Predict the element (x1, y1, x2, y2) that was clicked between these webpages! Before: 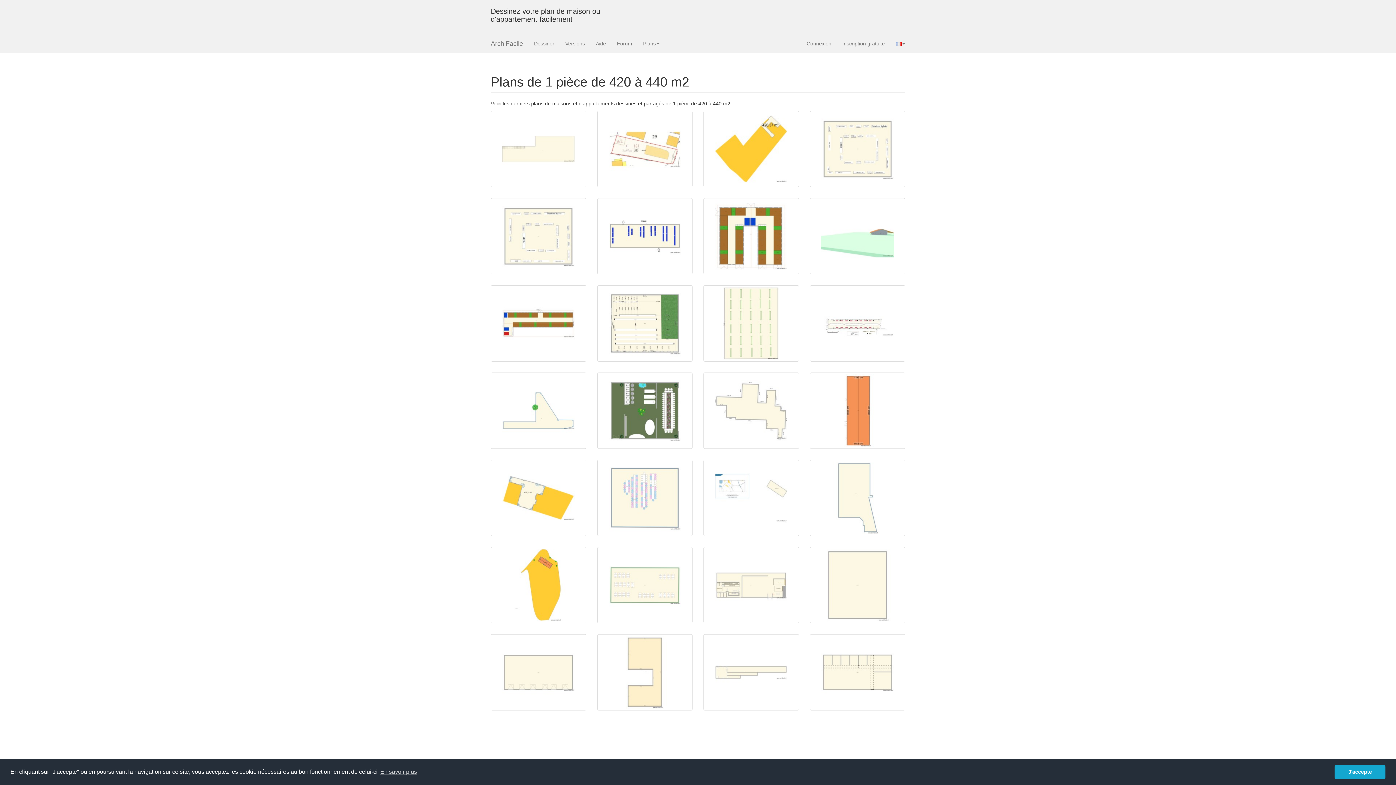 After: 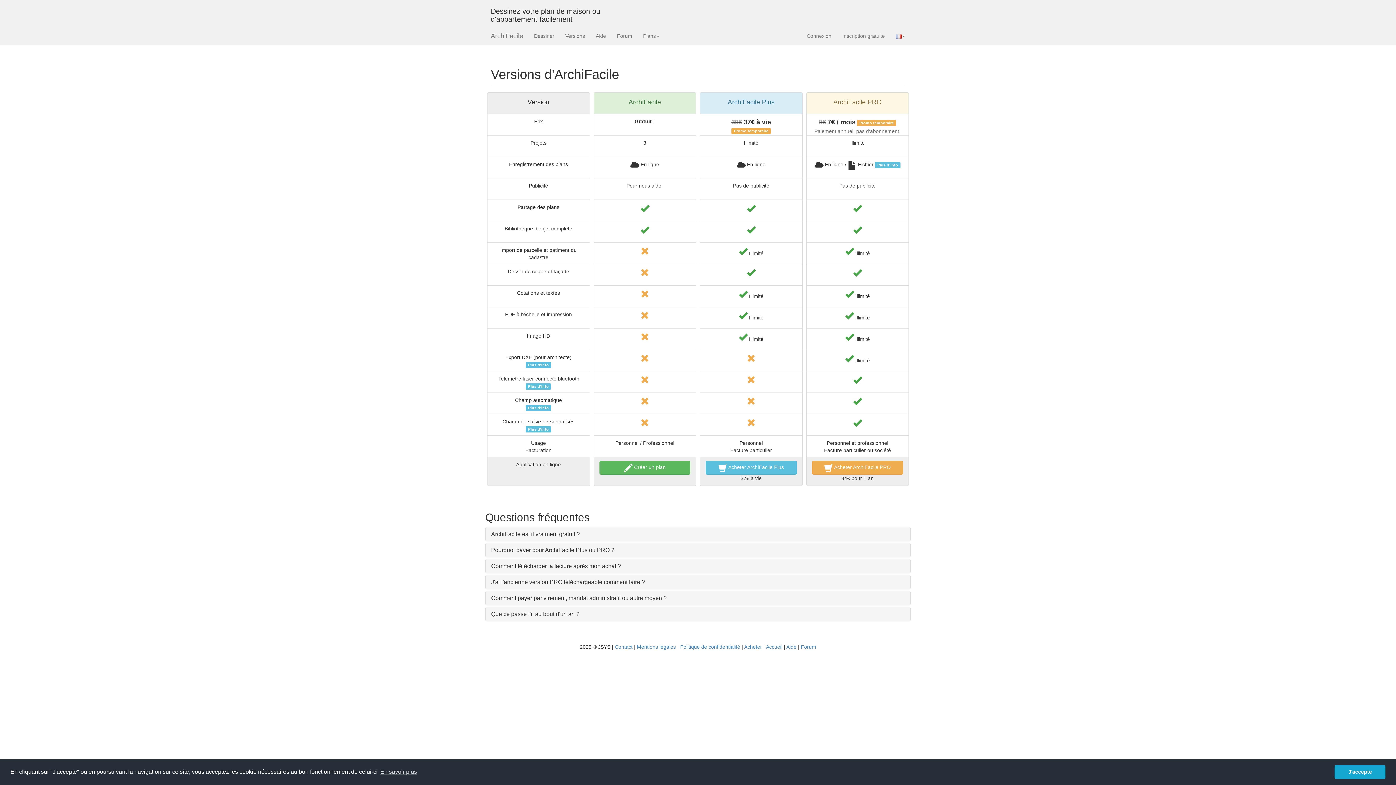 Action: bbox: (560, 34, 590, 52) label: Versions